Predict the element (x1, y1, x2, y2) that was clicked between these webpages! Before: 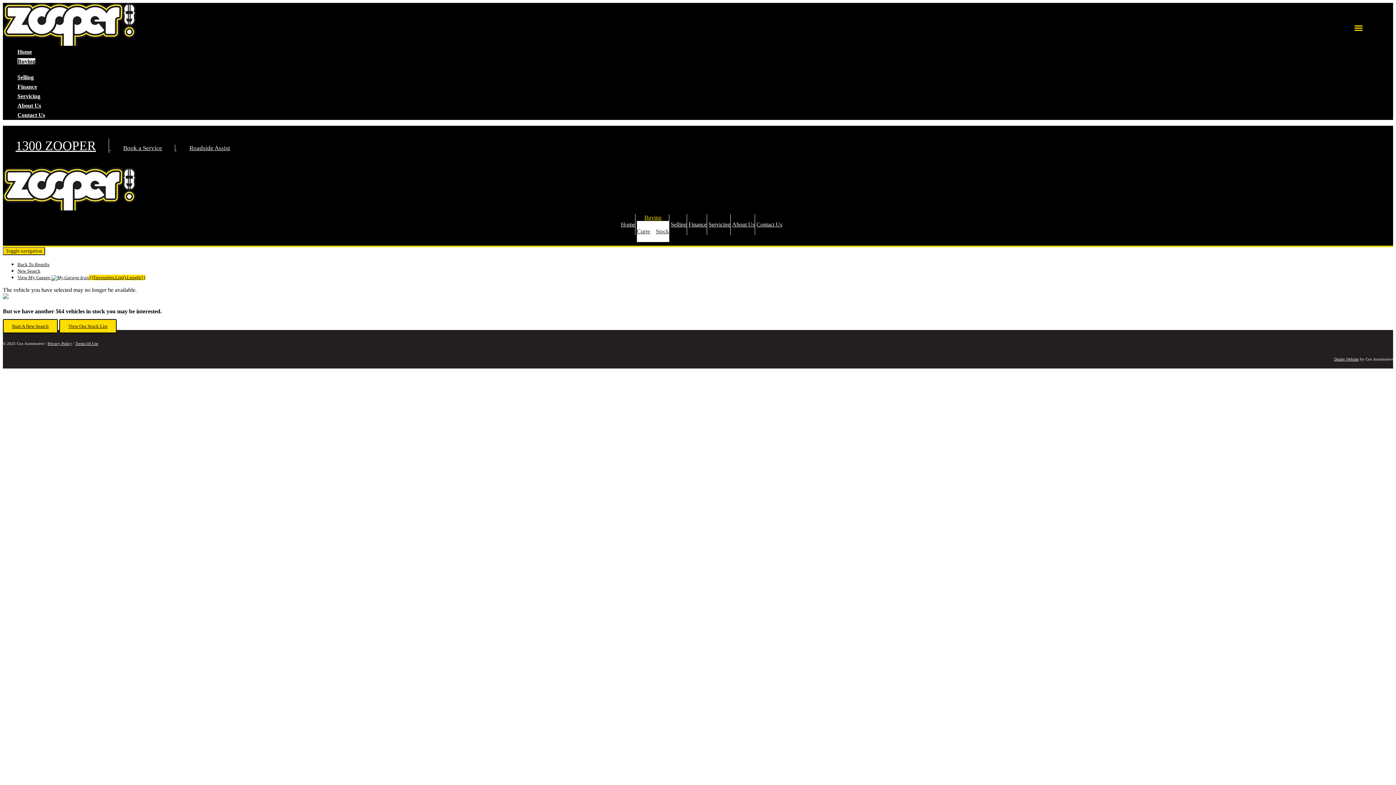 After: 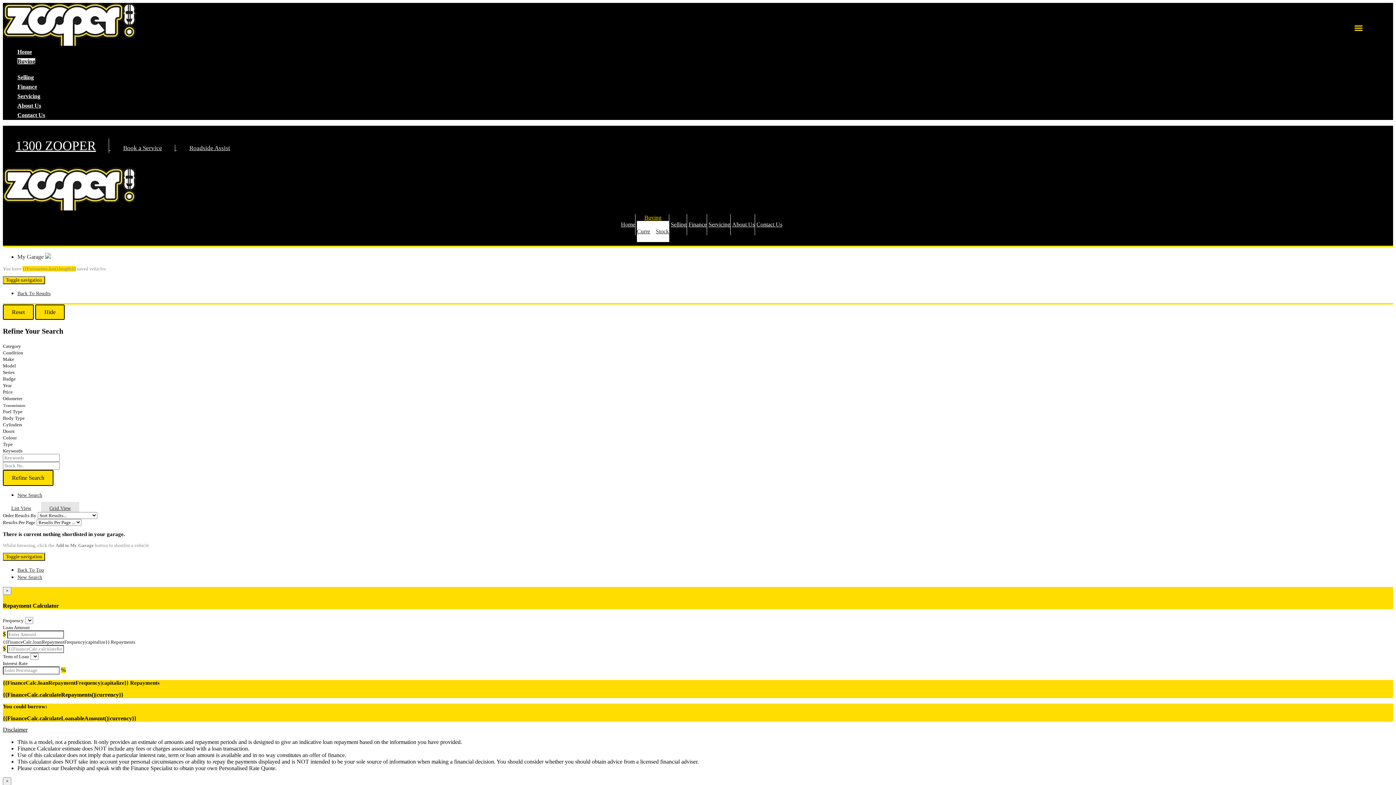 Action: label: View My Garage {{Favourites.List().Length}} bbox: (17, 274, 145, 280)